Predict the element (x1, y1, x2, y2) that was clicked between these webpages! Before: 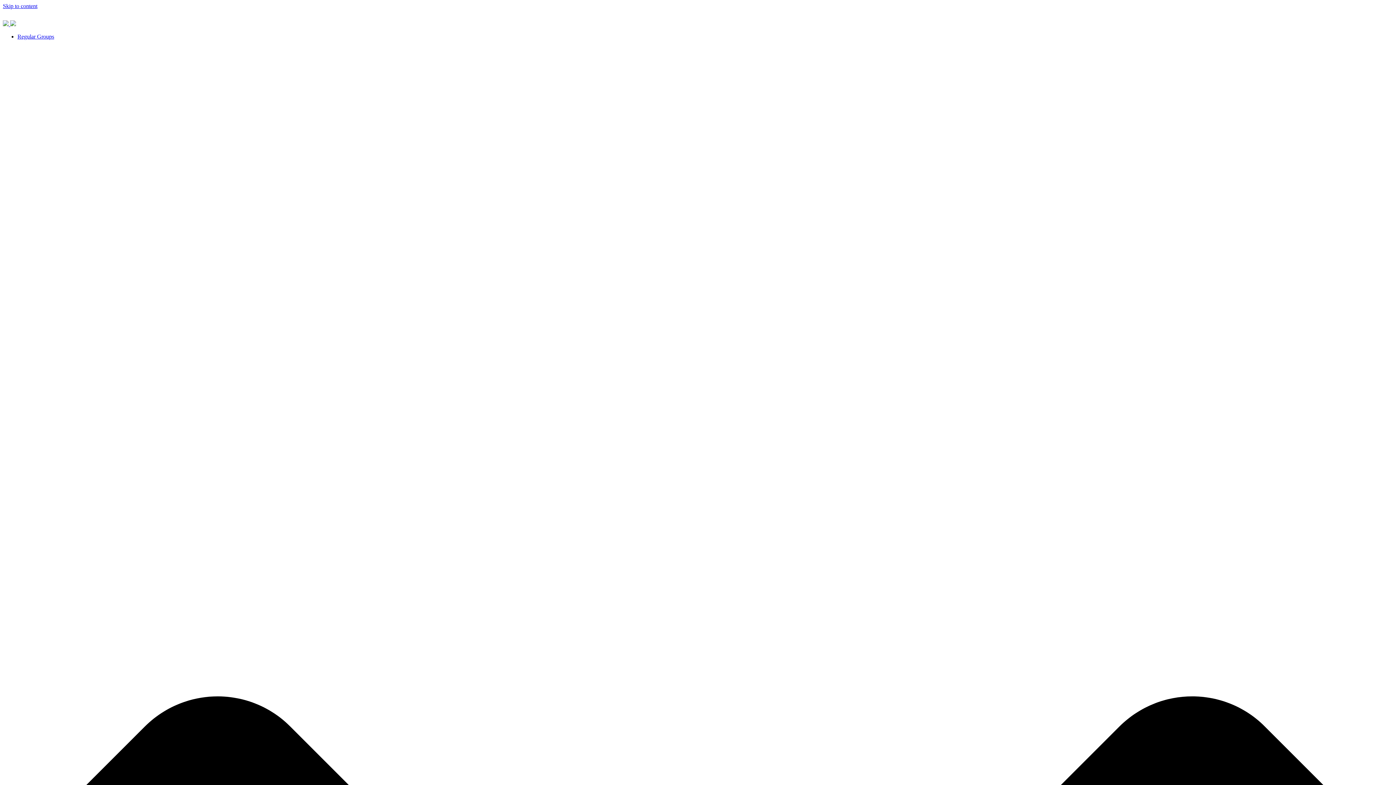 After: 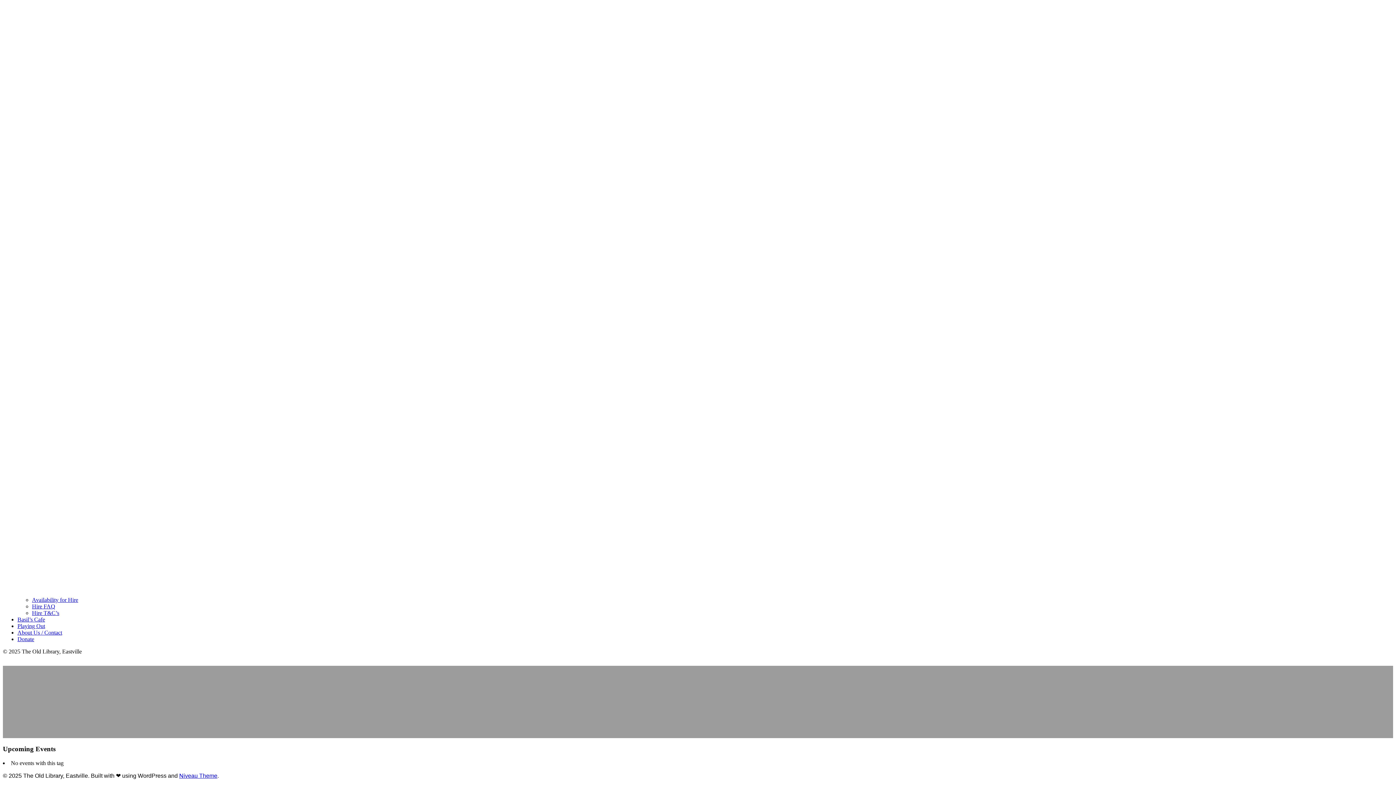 Action: label: Skip to content bbox: (2, 2, 37, 9)